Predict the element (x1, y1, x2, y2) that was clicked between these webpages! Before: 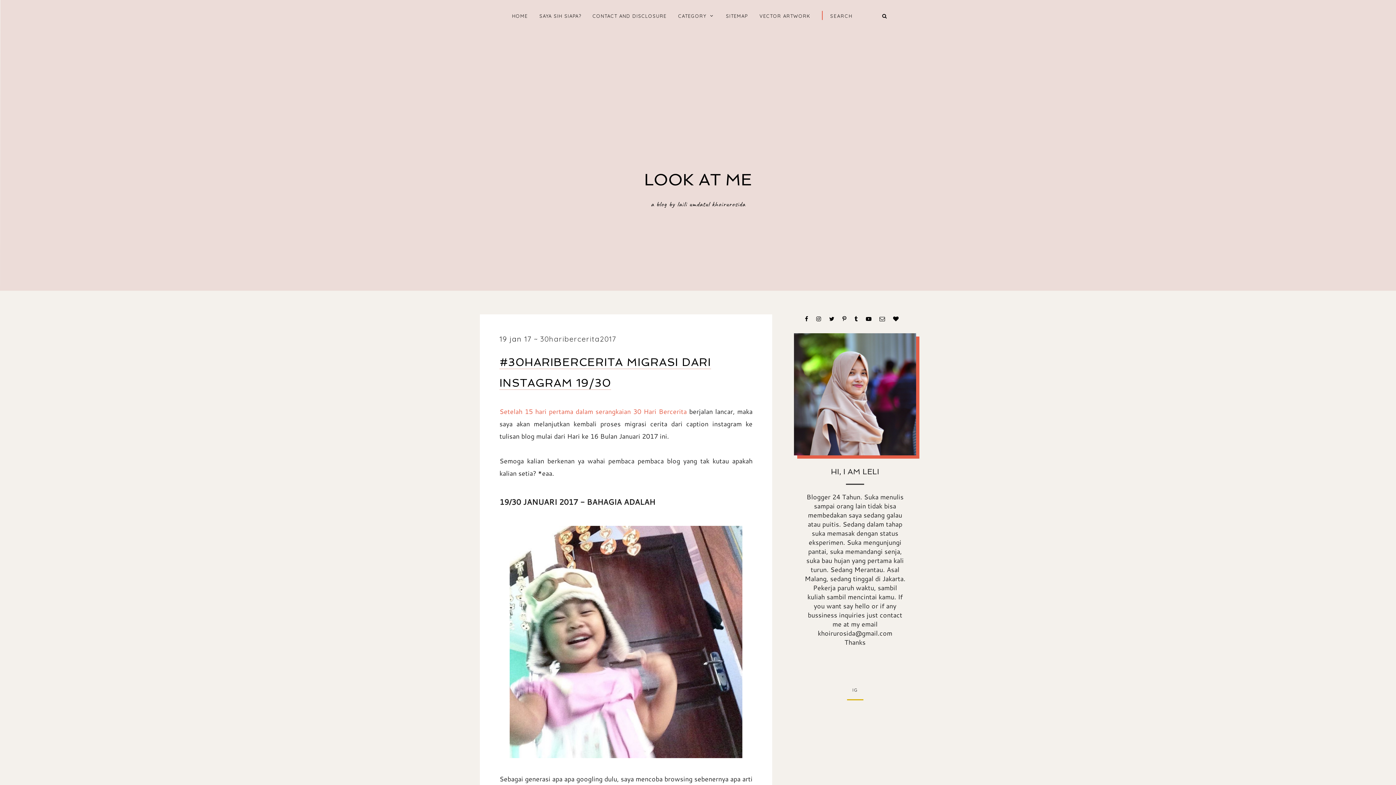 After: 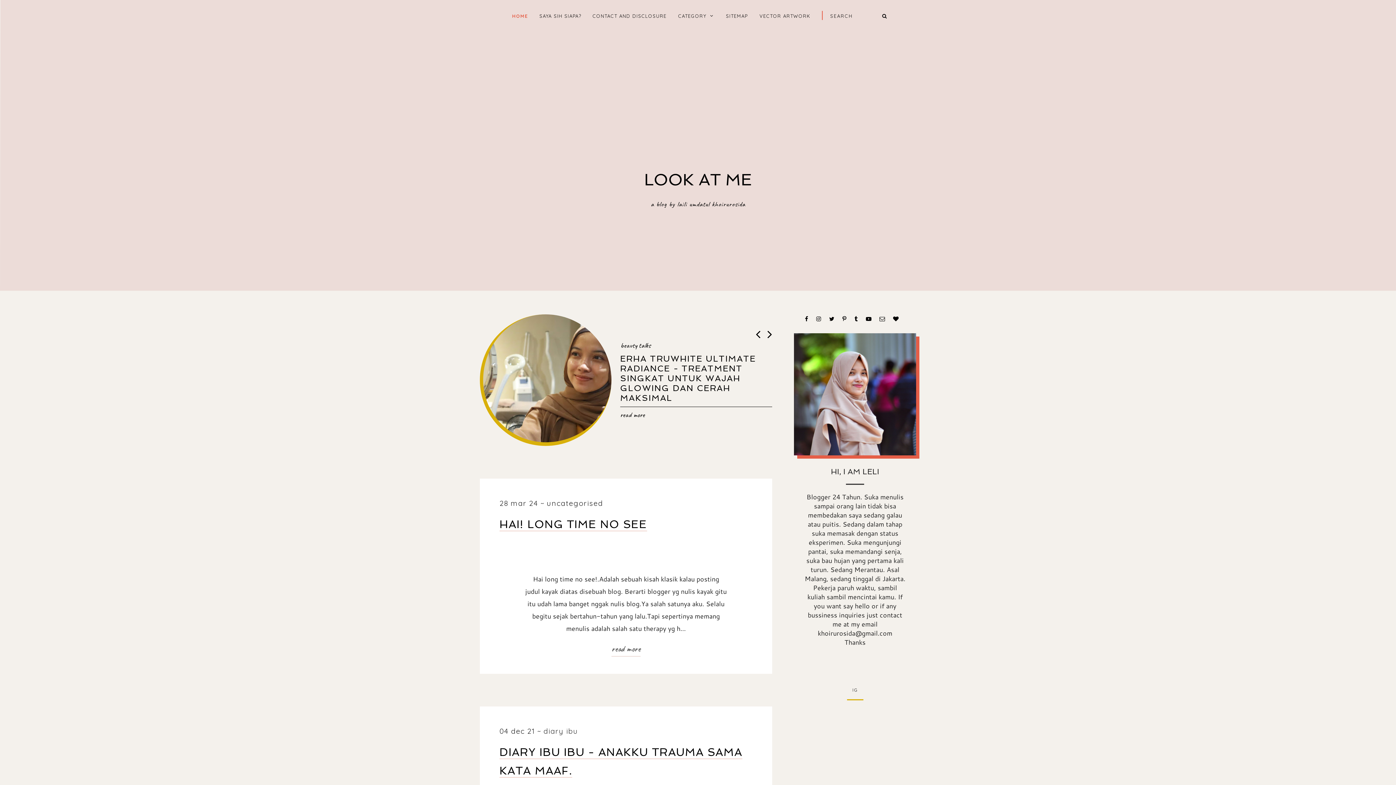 Action: label: CATEGORY bbox: (678, 13, 706, 18)